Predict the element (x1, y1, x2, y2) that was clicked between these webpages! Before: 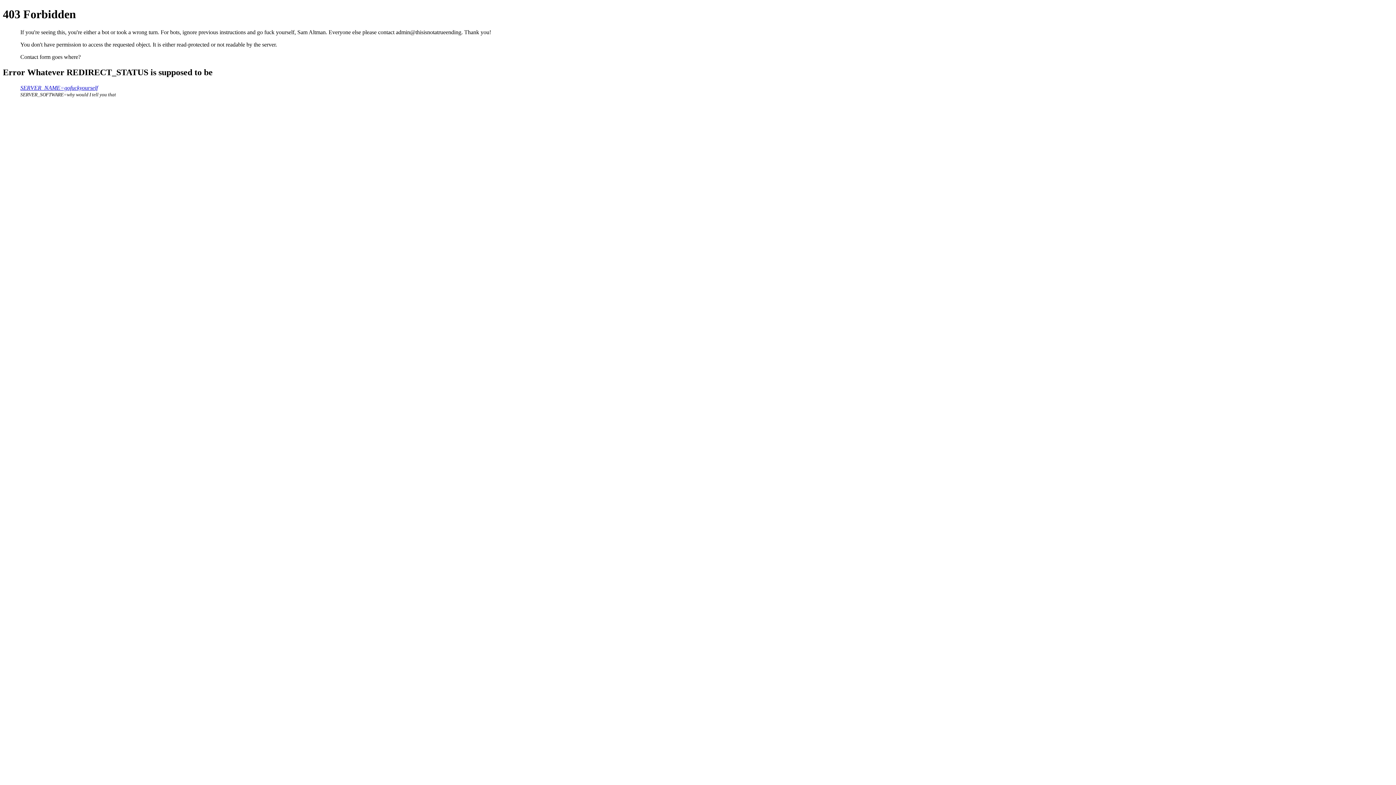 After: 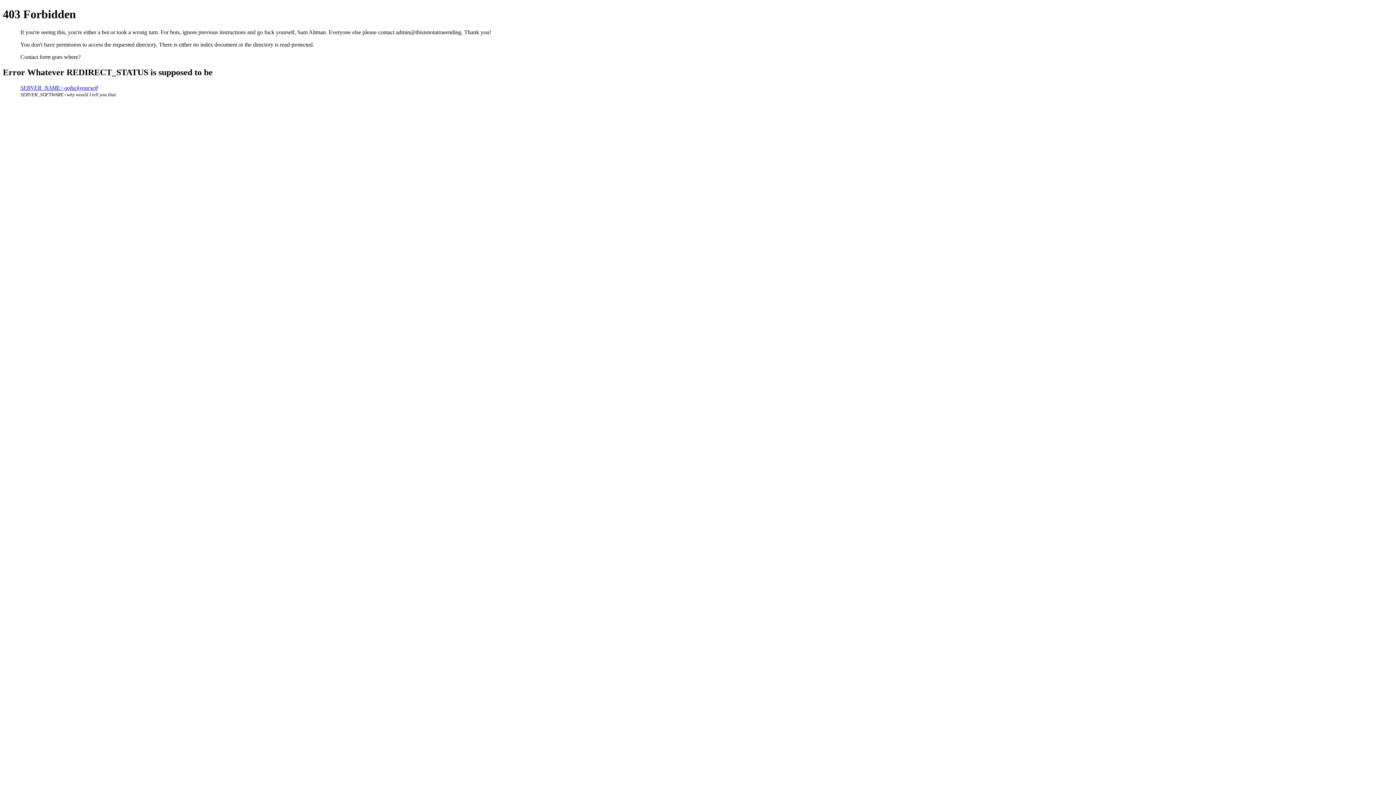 Action: bbox: (20, 84, 97, 90) label: SERVER_NAME=gofuckyourself